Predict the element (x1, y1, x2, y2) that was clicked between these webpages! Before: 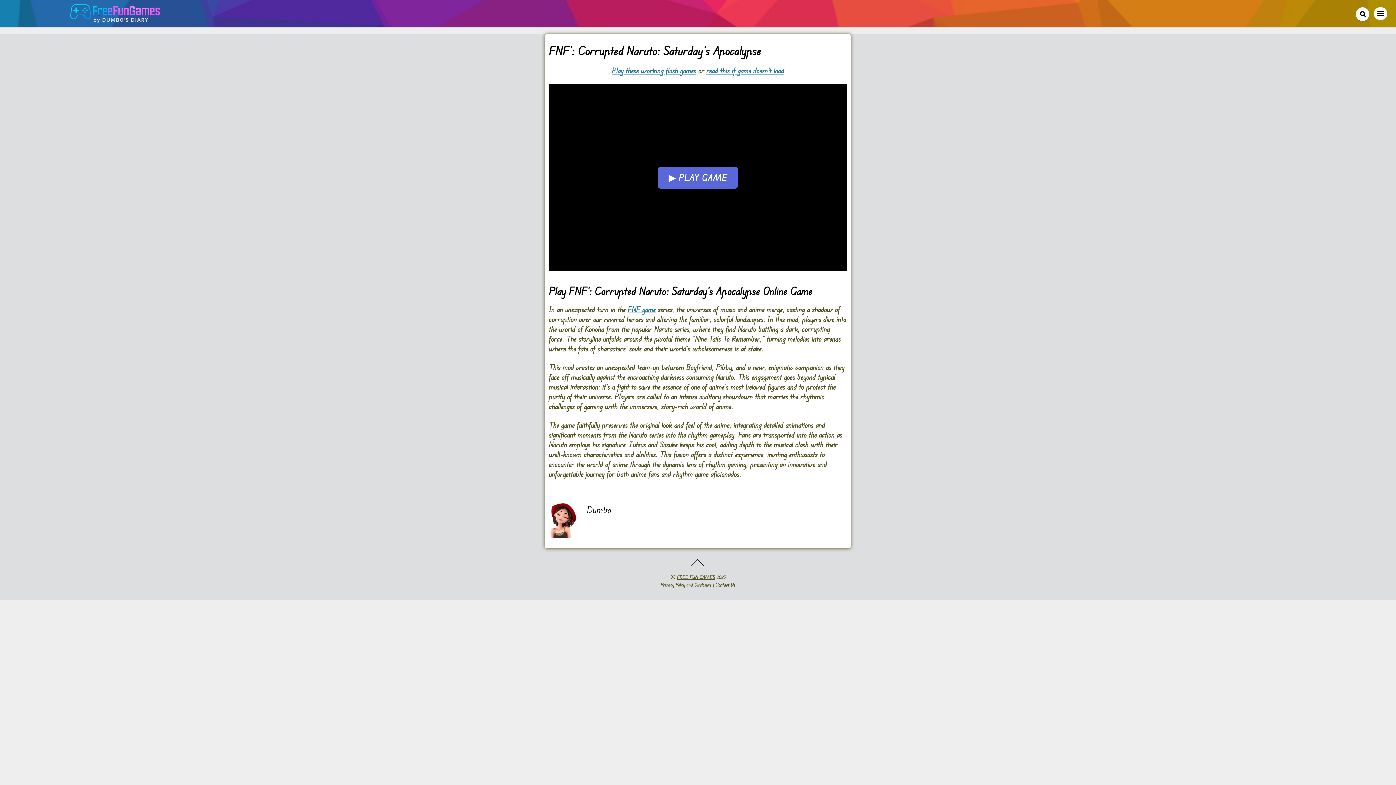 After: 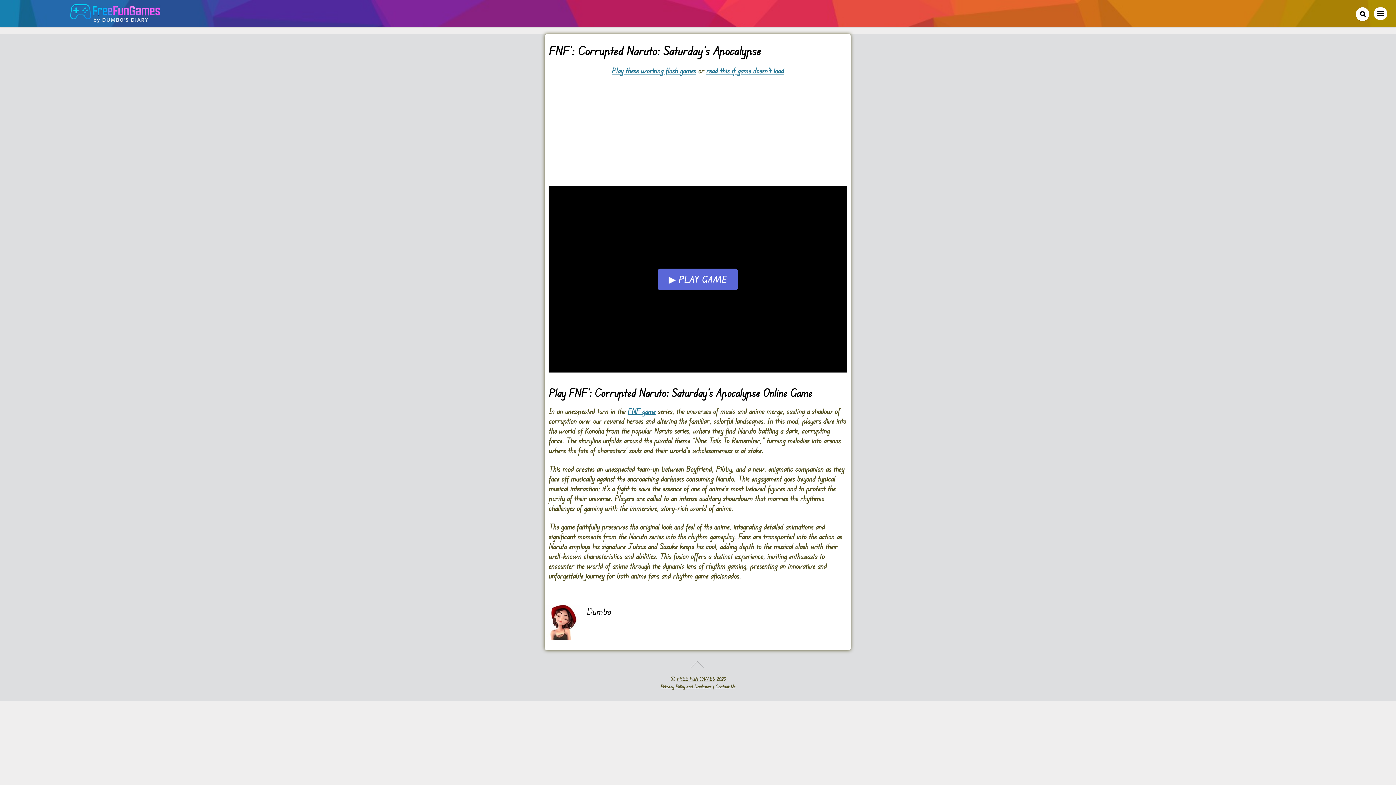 Action: bbox: (677, 574, 715, 580) label: FREE FUN GAMES